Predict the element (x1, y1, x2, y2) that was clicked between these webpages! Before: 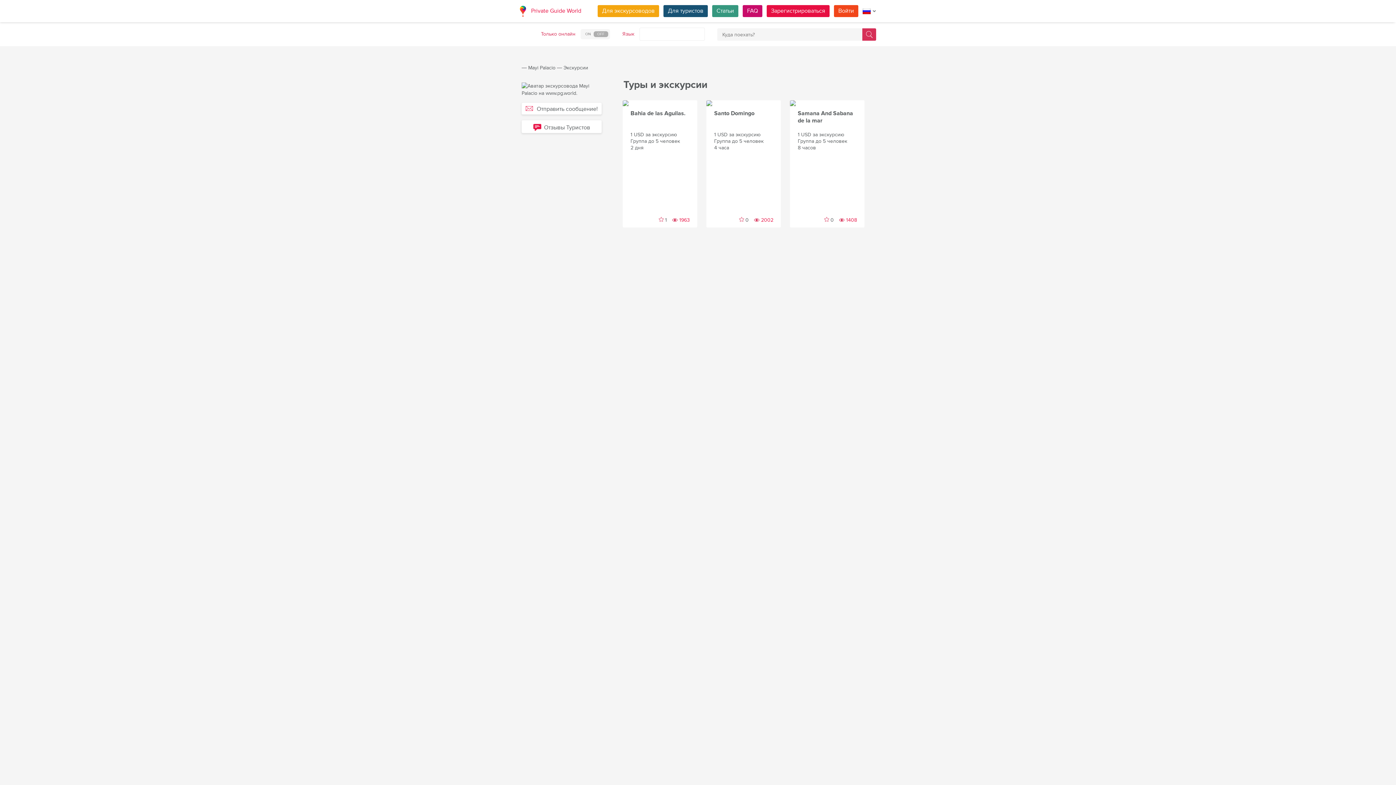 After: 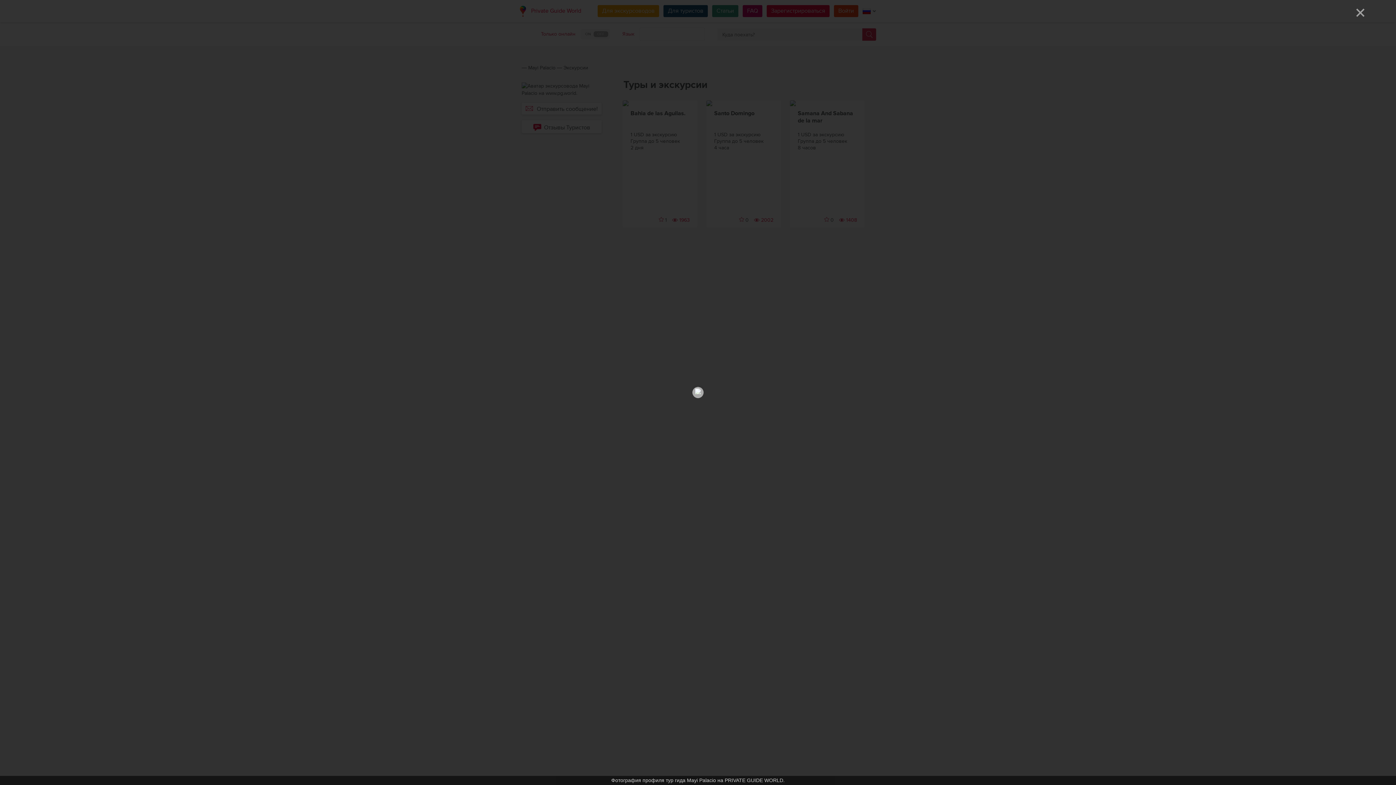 Action: bbox: (521, 86, 601, 92)